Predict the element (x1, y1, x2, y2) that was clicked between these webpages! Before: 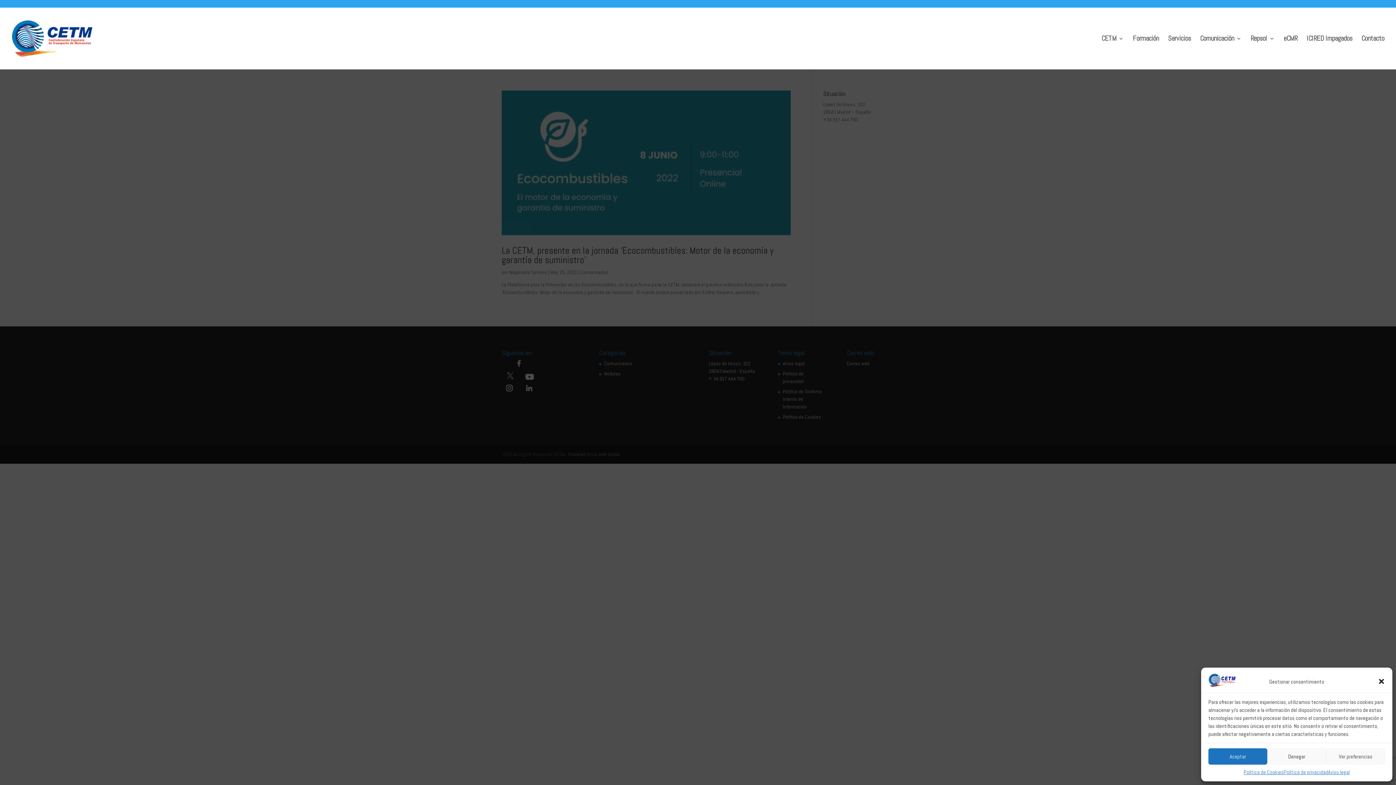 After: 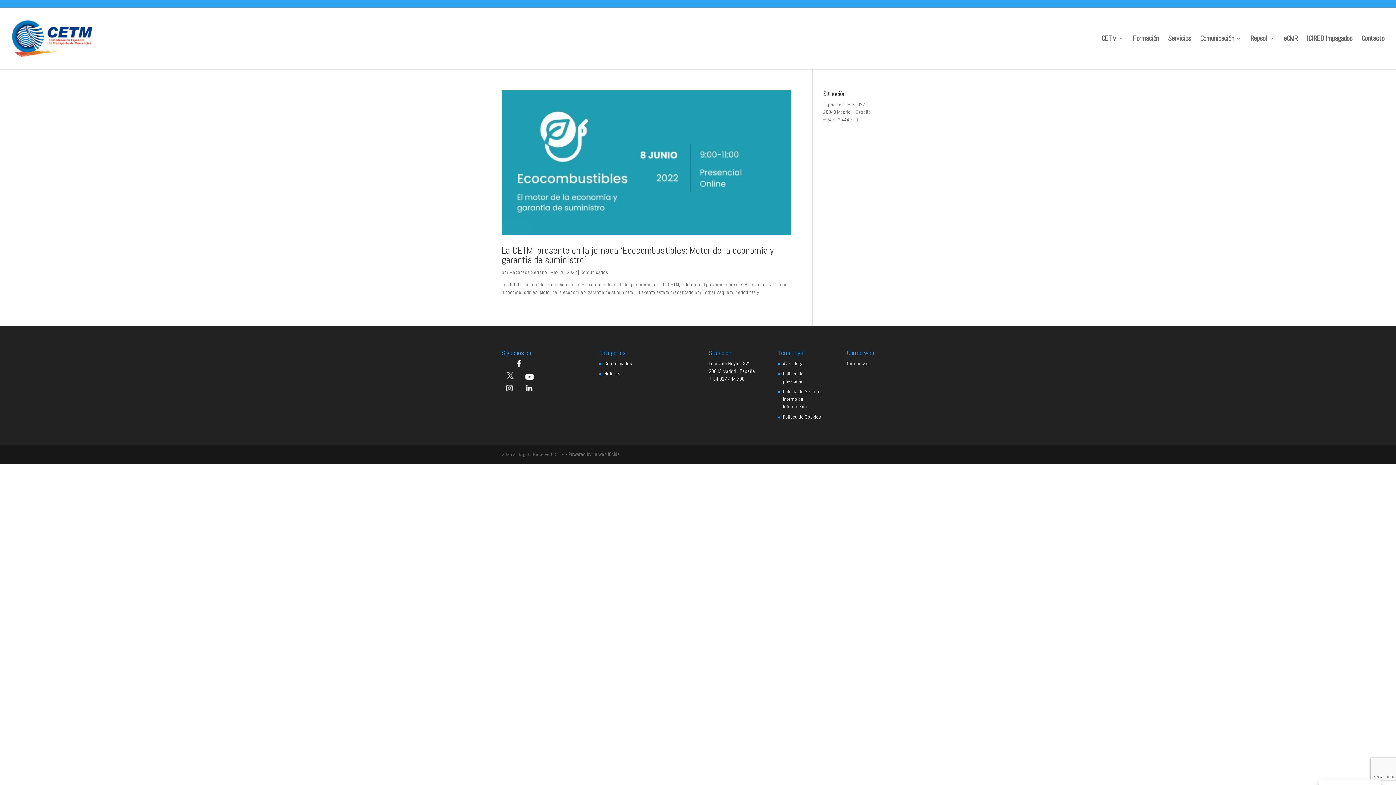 Action: label: Cerrar ventana bbox: (1378, 678, 1385, 685)